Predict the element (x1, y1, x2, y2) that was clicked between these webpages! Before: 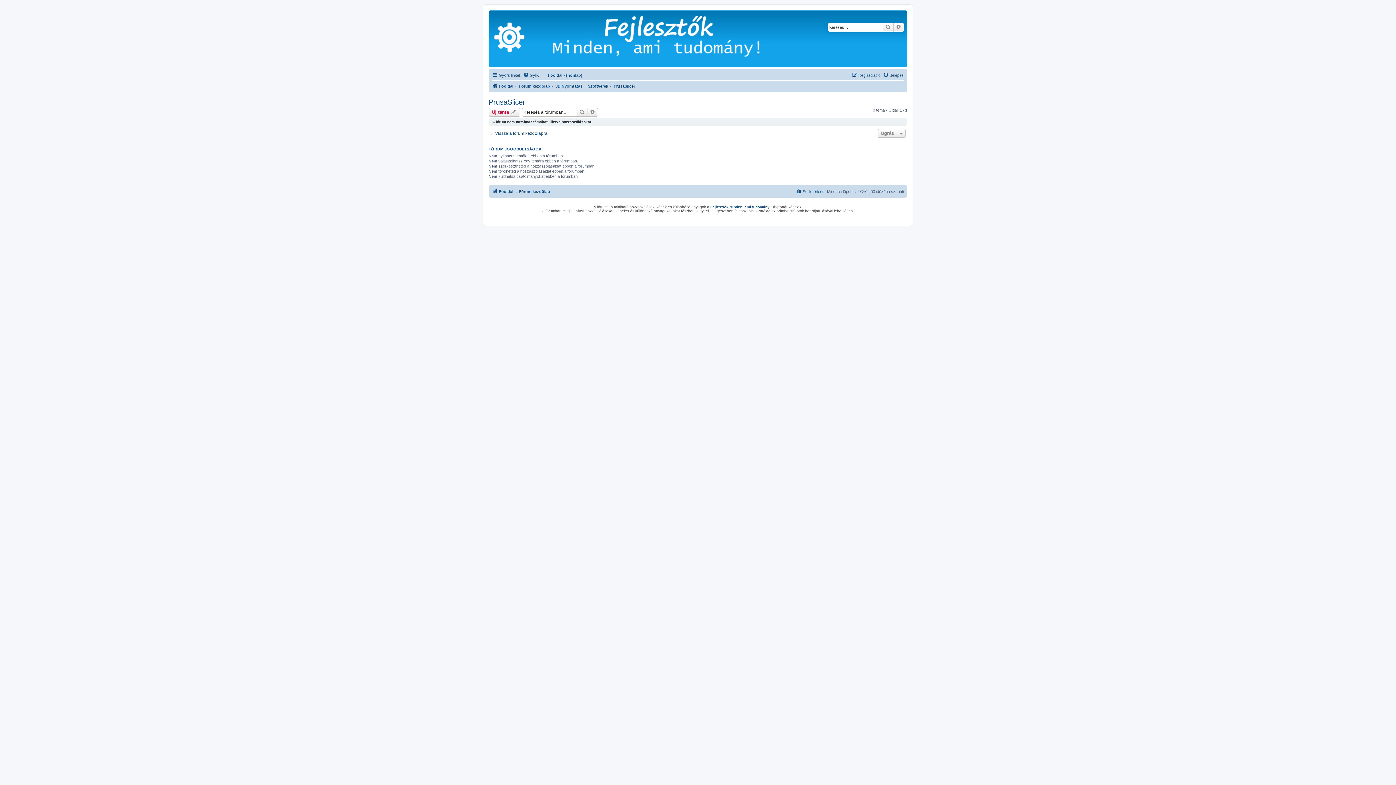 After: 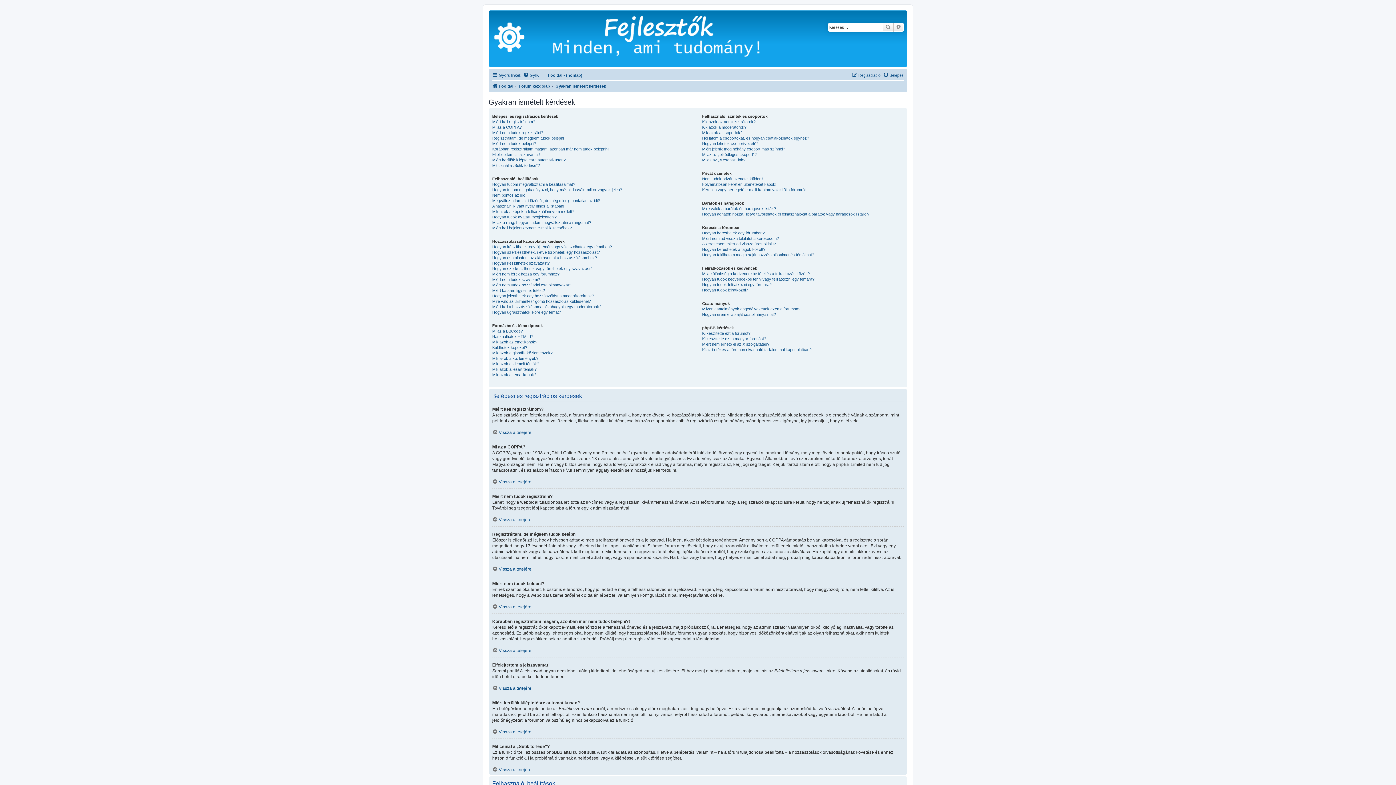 Action: label: GyIK bbox: (523, 70, 538, 79)